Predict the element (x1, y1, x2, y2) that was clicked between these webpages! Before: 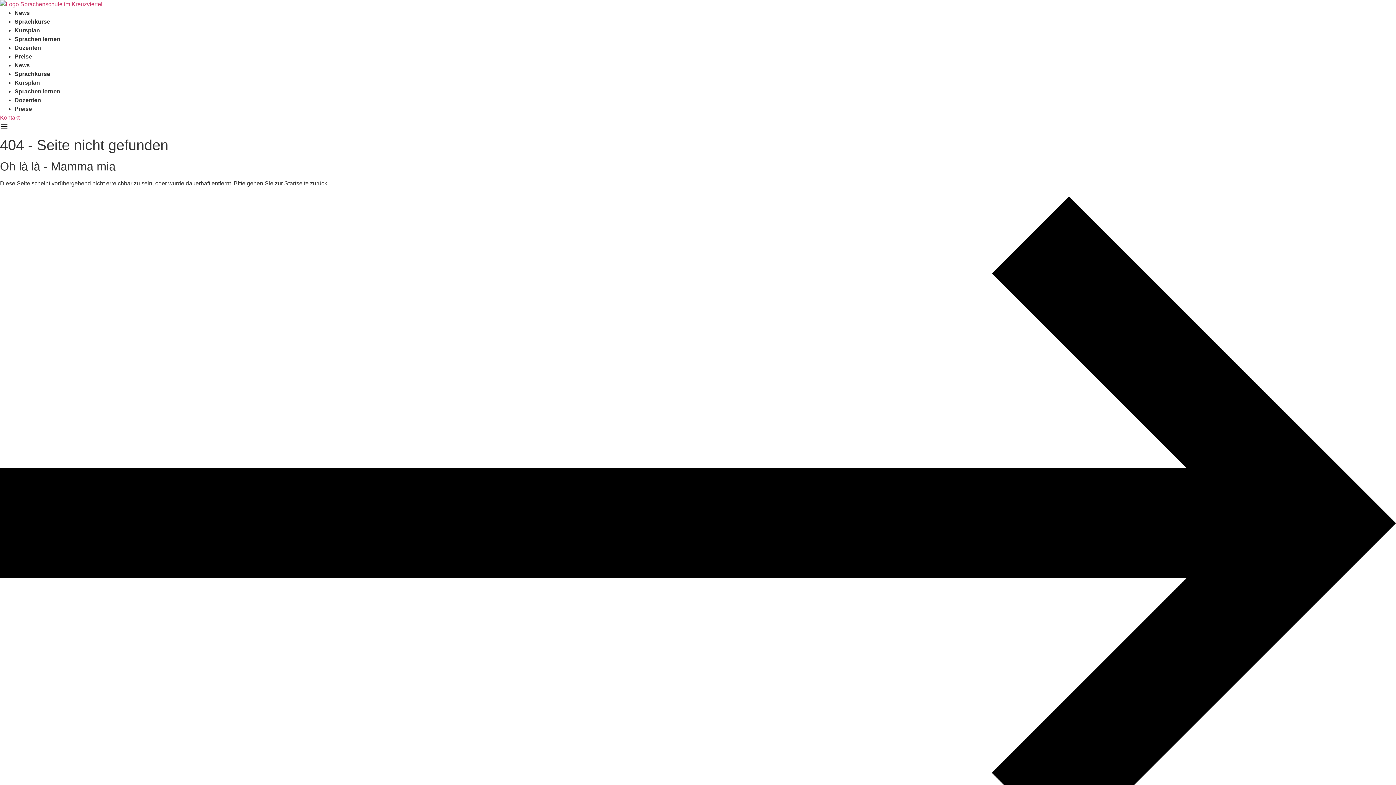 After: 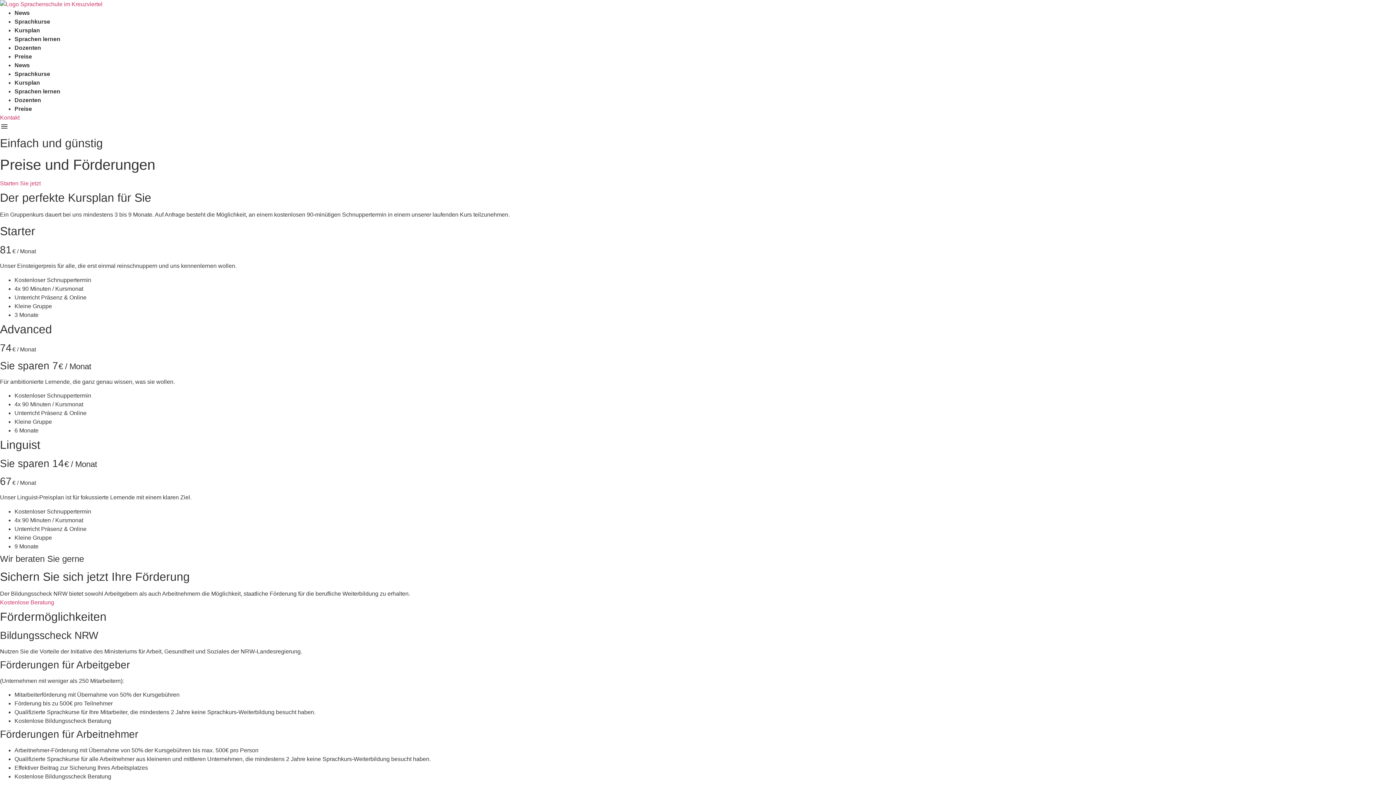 Action: bbox: (14, 53, 32, 59) label: Preise